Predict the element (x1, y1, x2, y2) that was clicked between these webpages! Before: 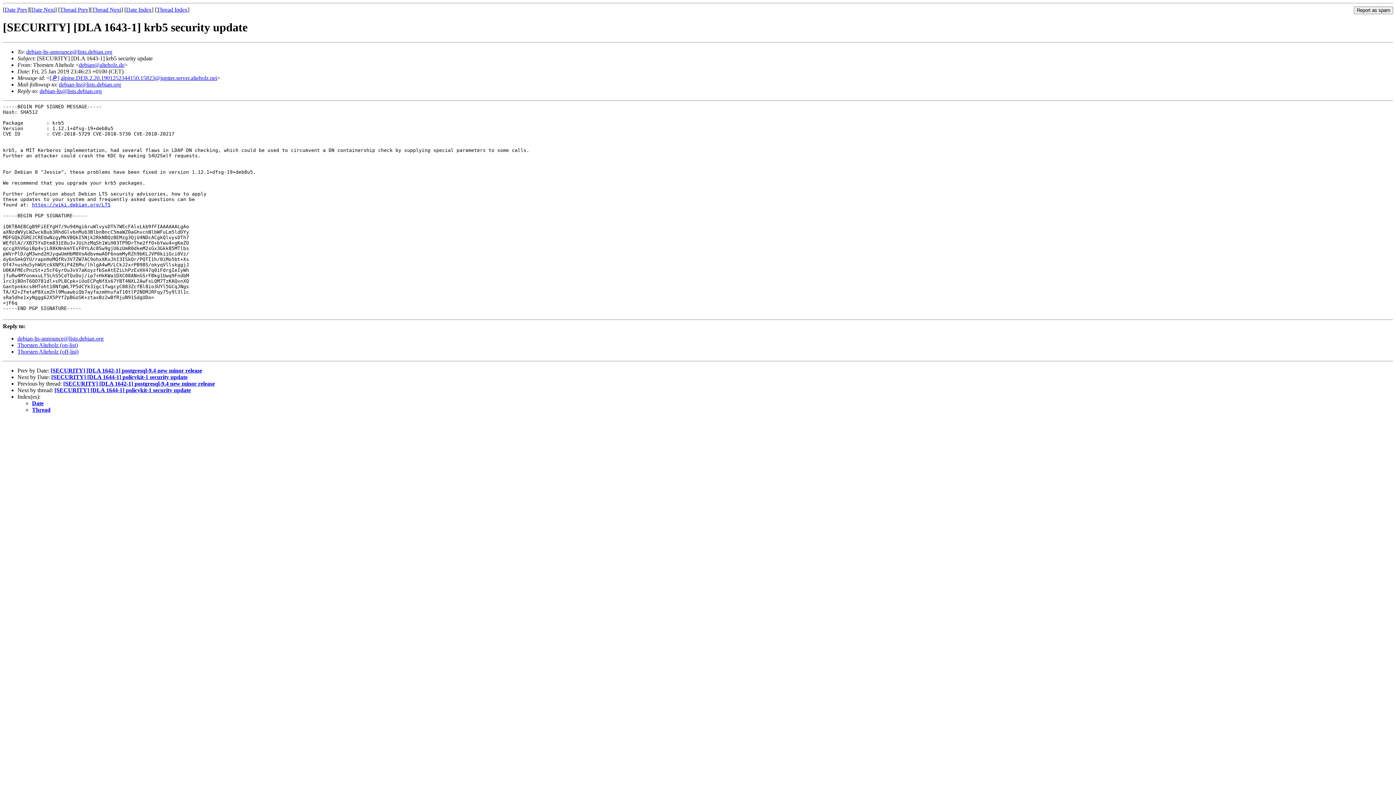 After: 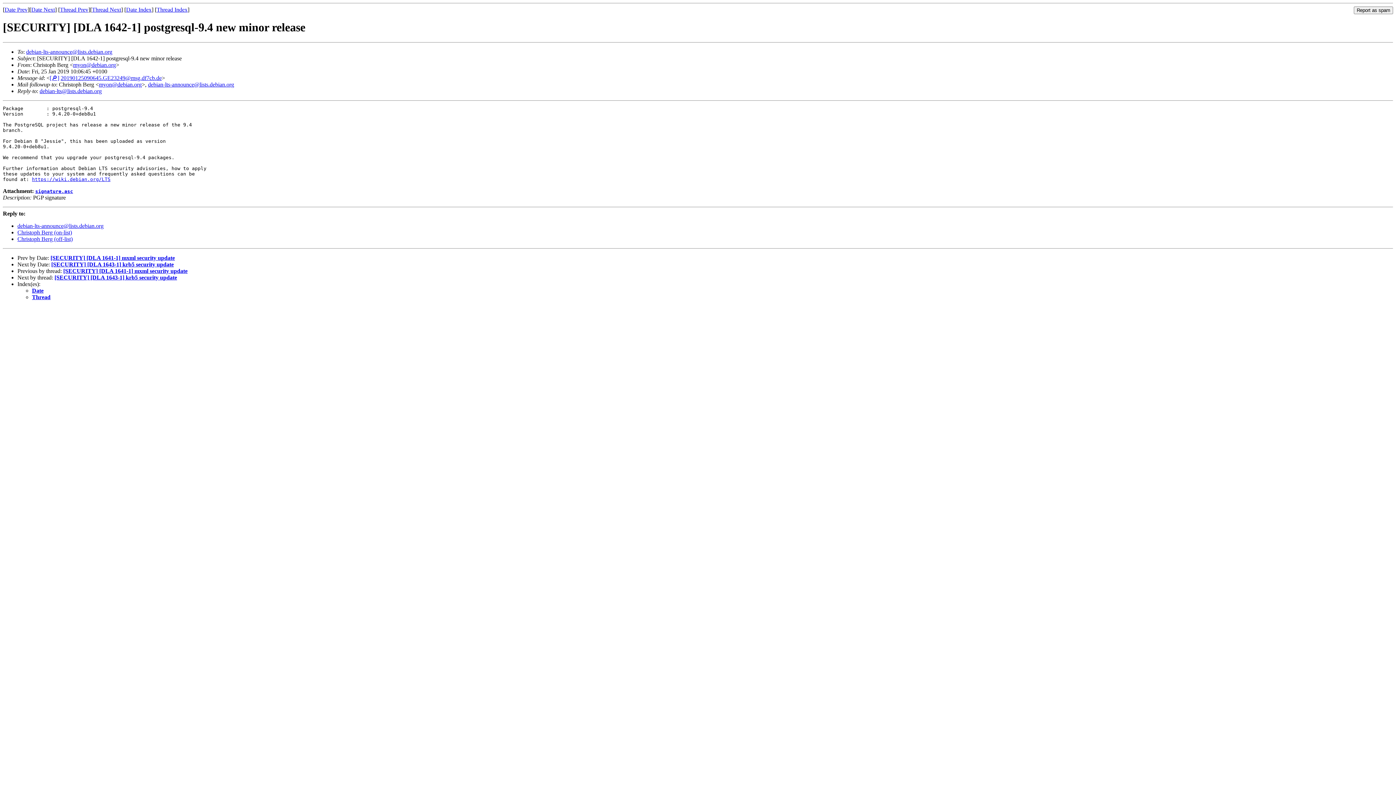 Action: bbox: (50, 367, 202, 373) label: [SECURITY] [DLA 1642-1] postgresql-9.4 new minor release